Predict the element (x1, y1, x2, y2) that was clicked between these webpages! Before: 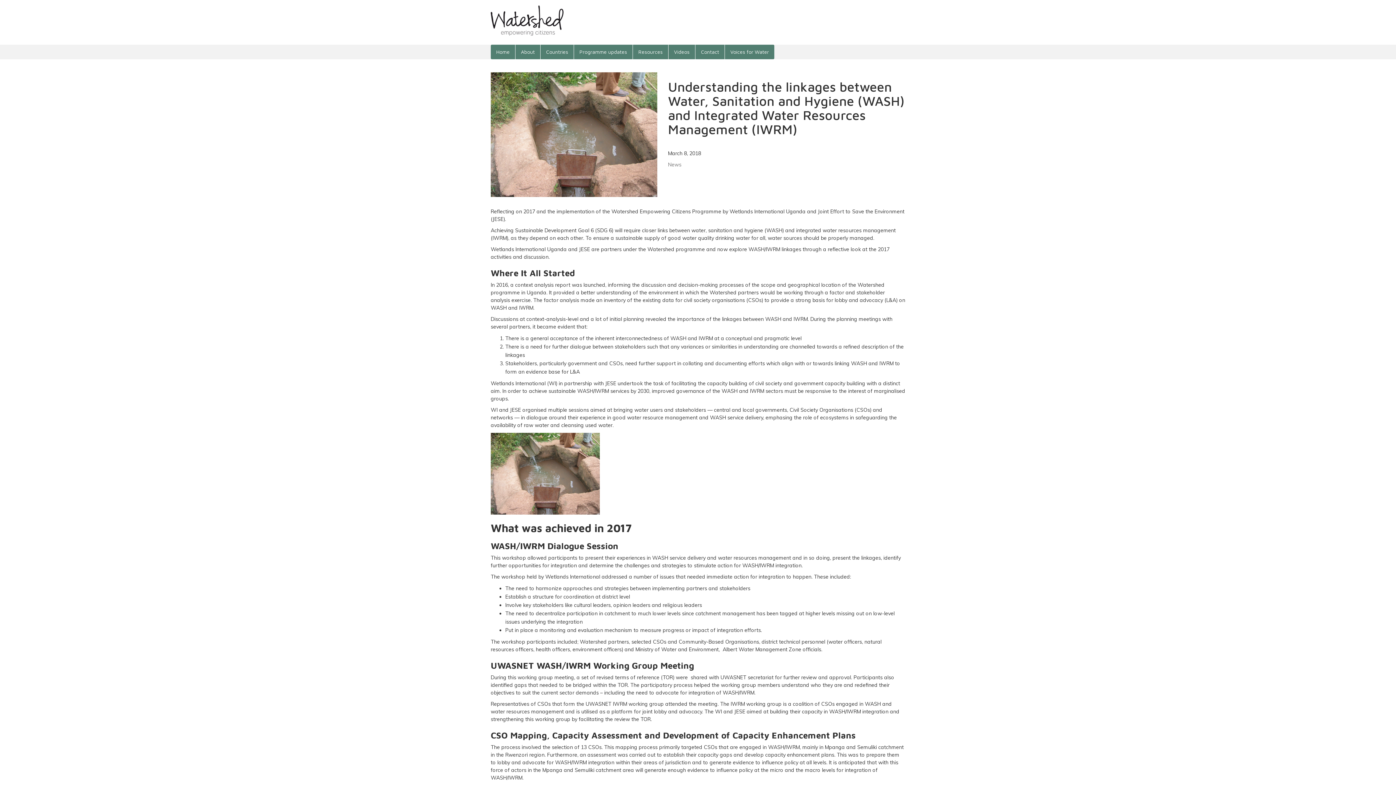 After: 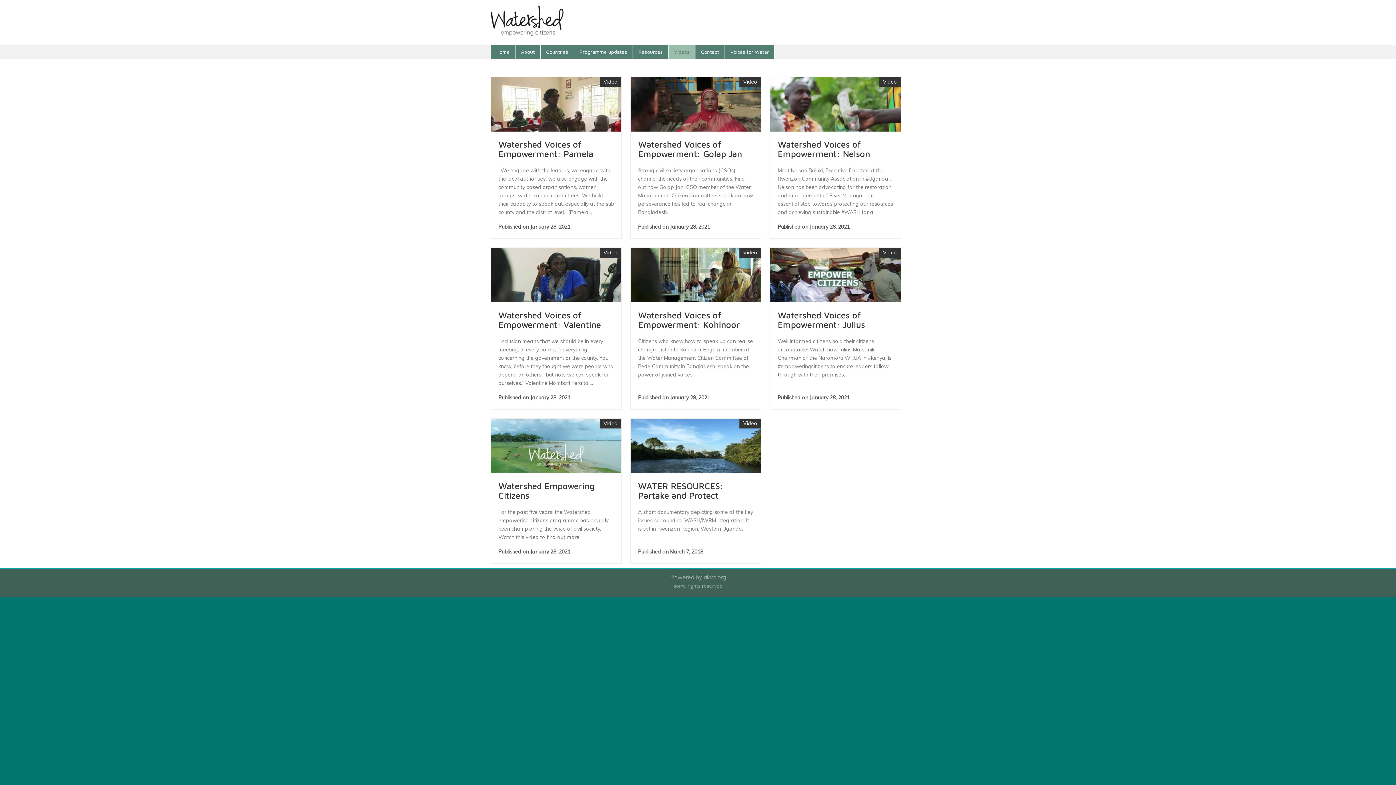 Action: label: Videos bbox: (668, 44, 695, 59)